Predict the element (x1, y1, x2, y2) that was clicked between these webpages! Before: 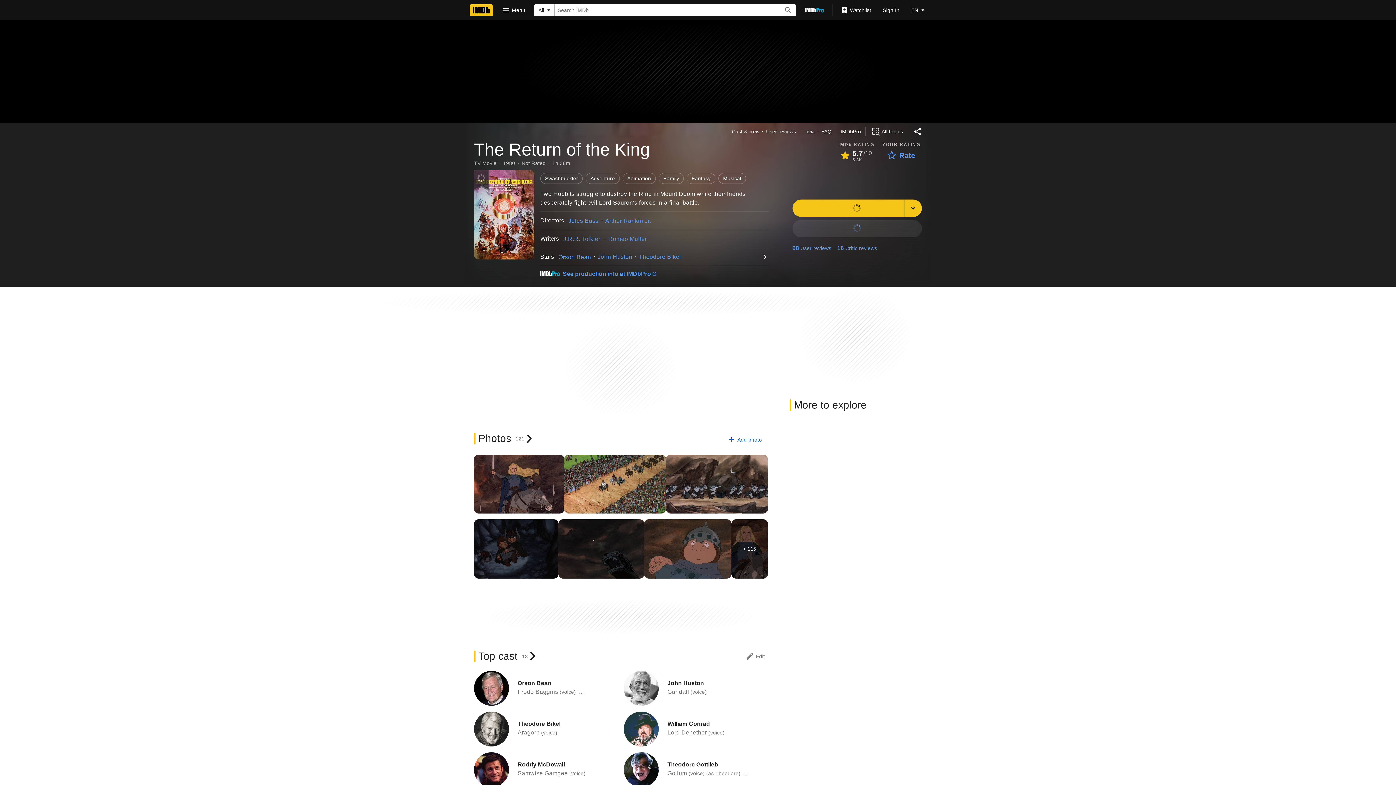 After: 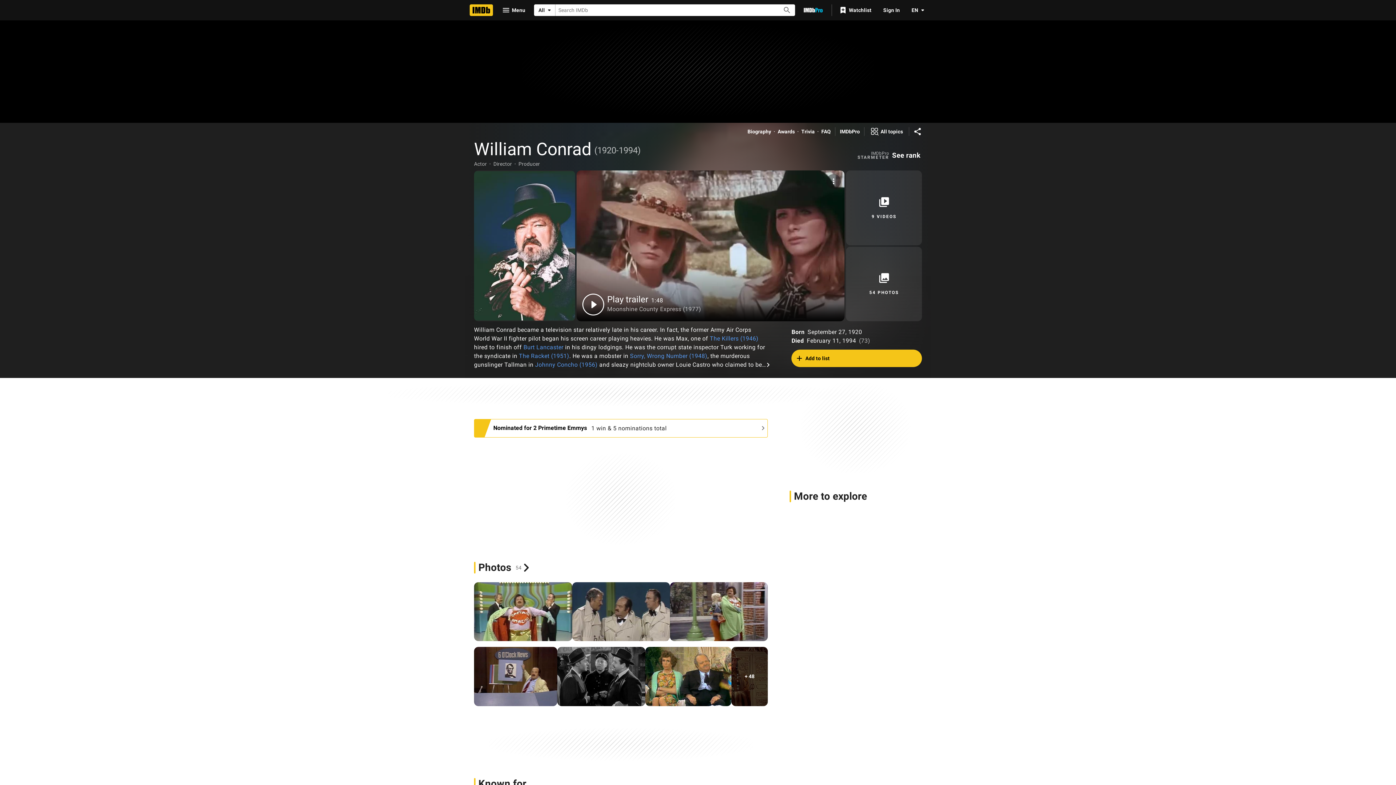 Action: bbox: (667, 720, 727, 727) label: William Conrad